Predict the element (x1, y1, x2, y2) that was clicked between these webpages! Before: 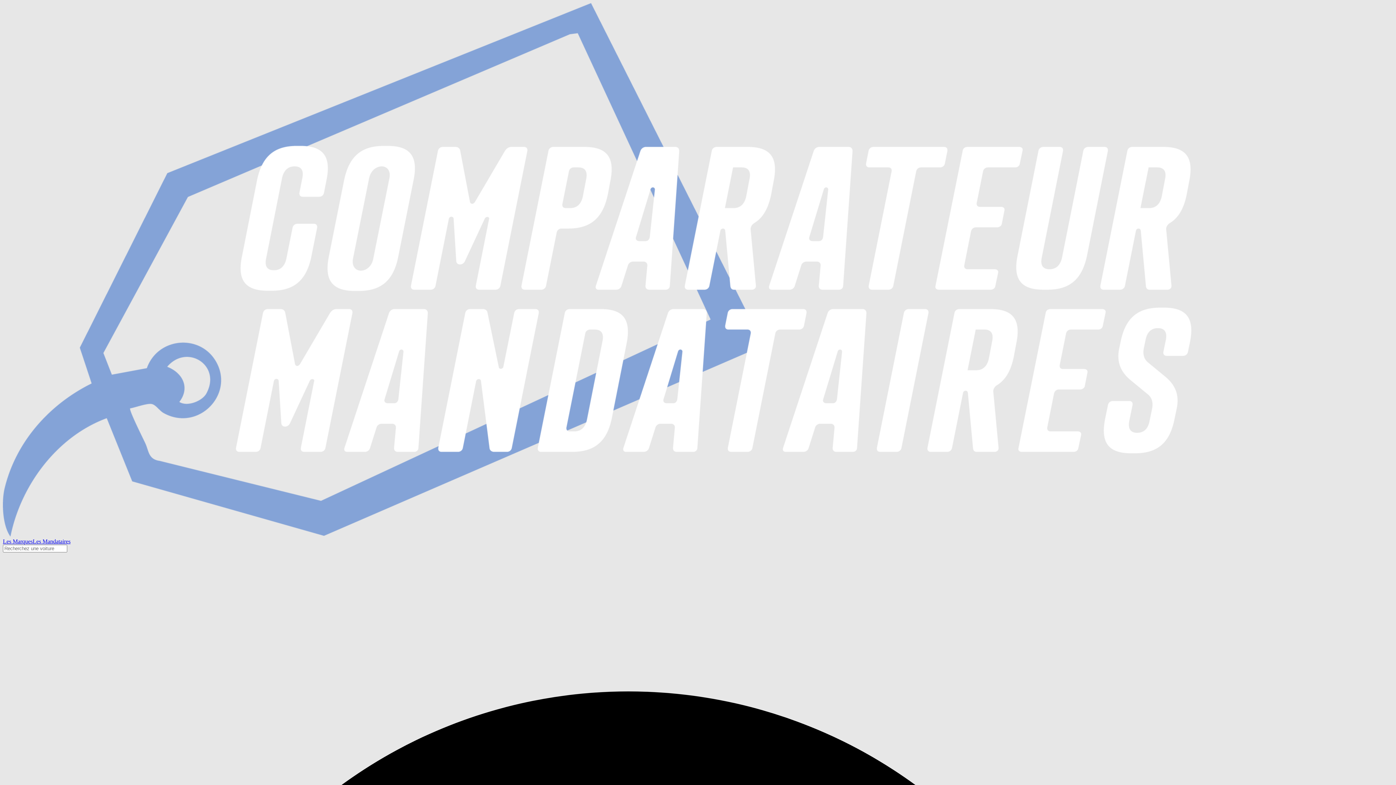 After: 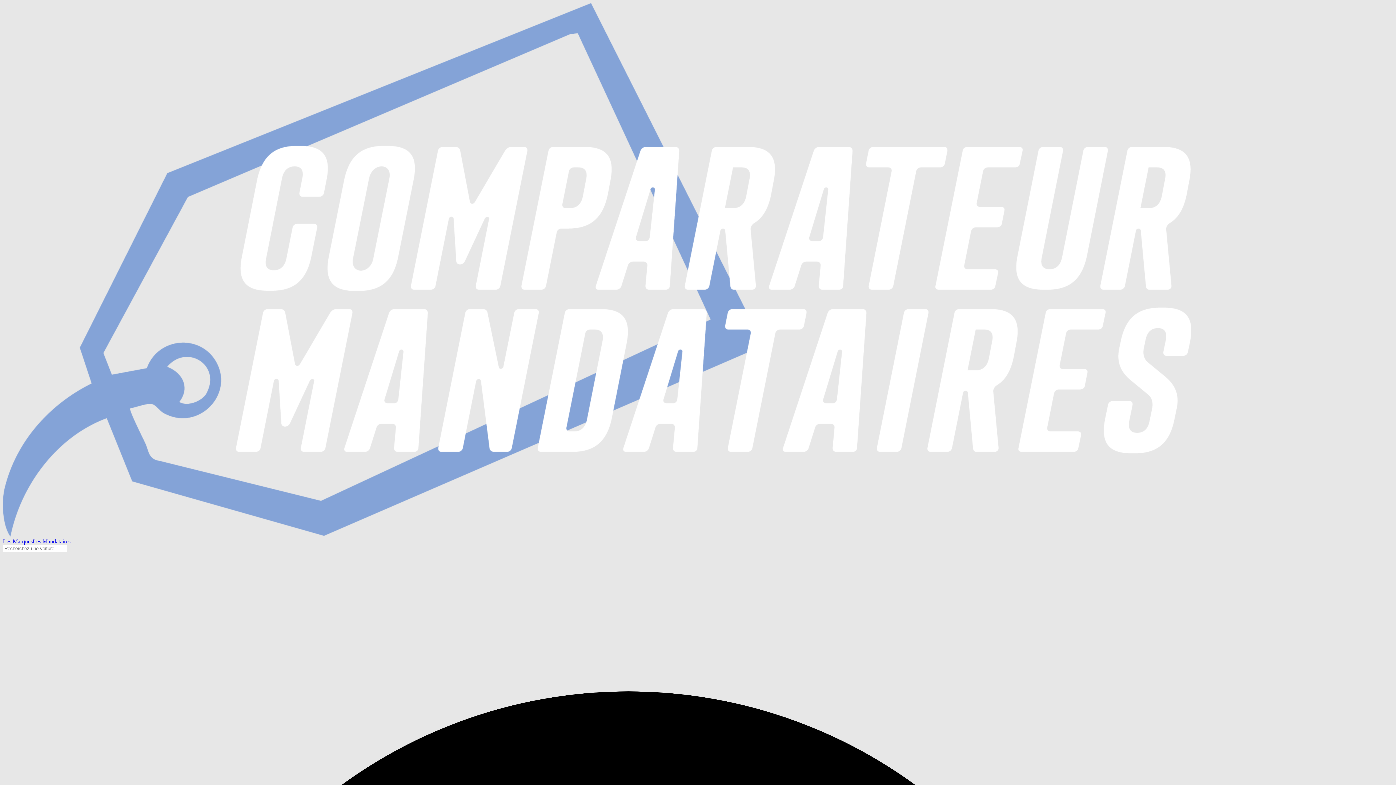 Action: bbox: (2, 532, 1191, 538)